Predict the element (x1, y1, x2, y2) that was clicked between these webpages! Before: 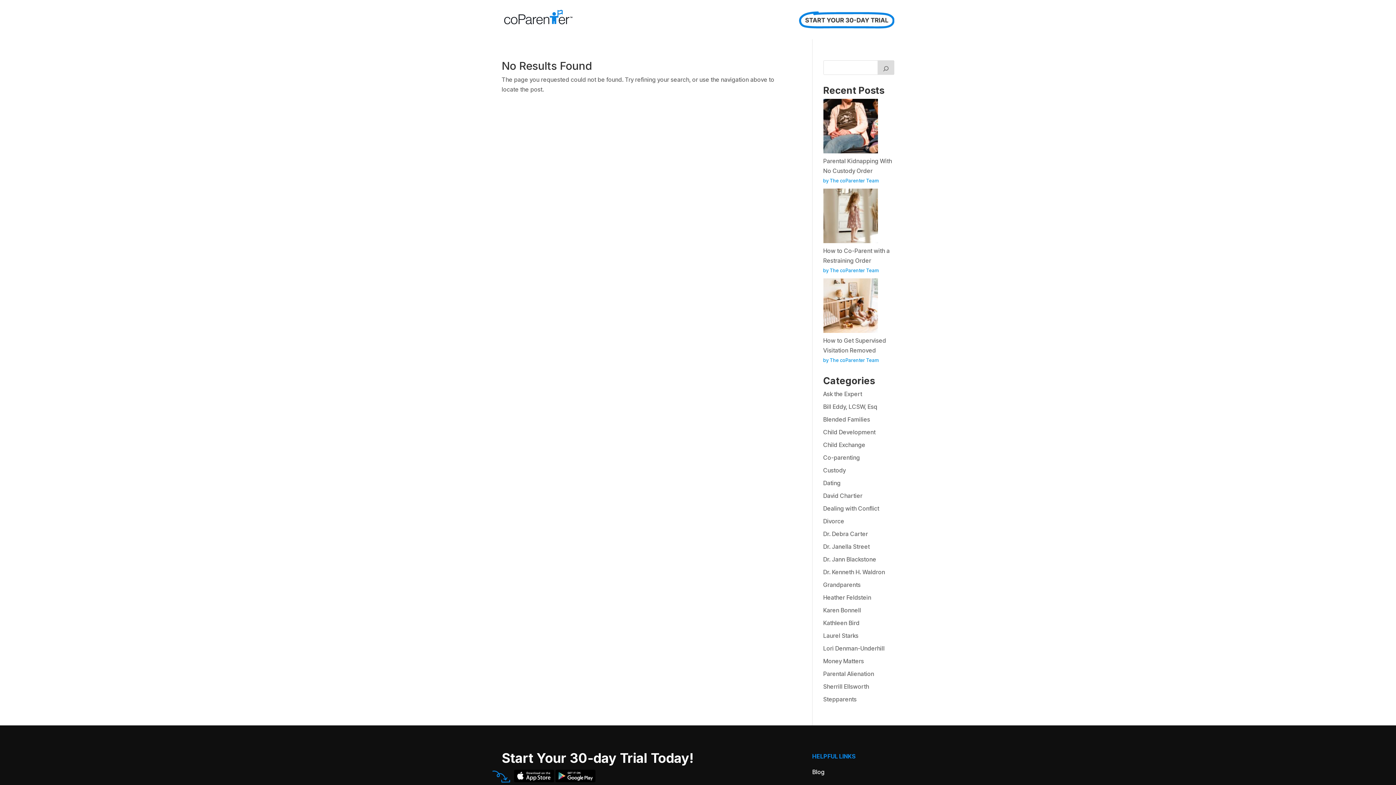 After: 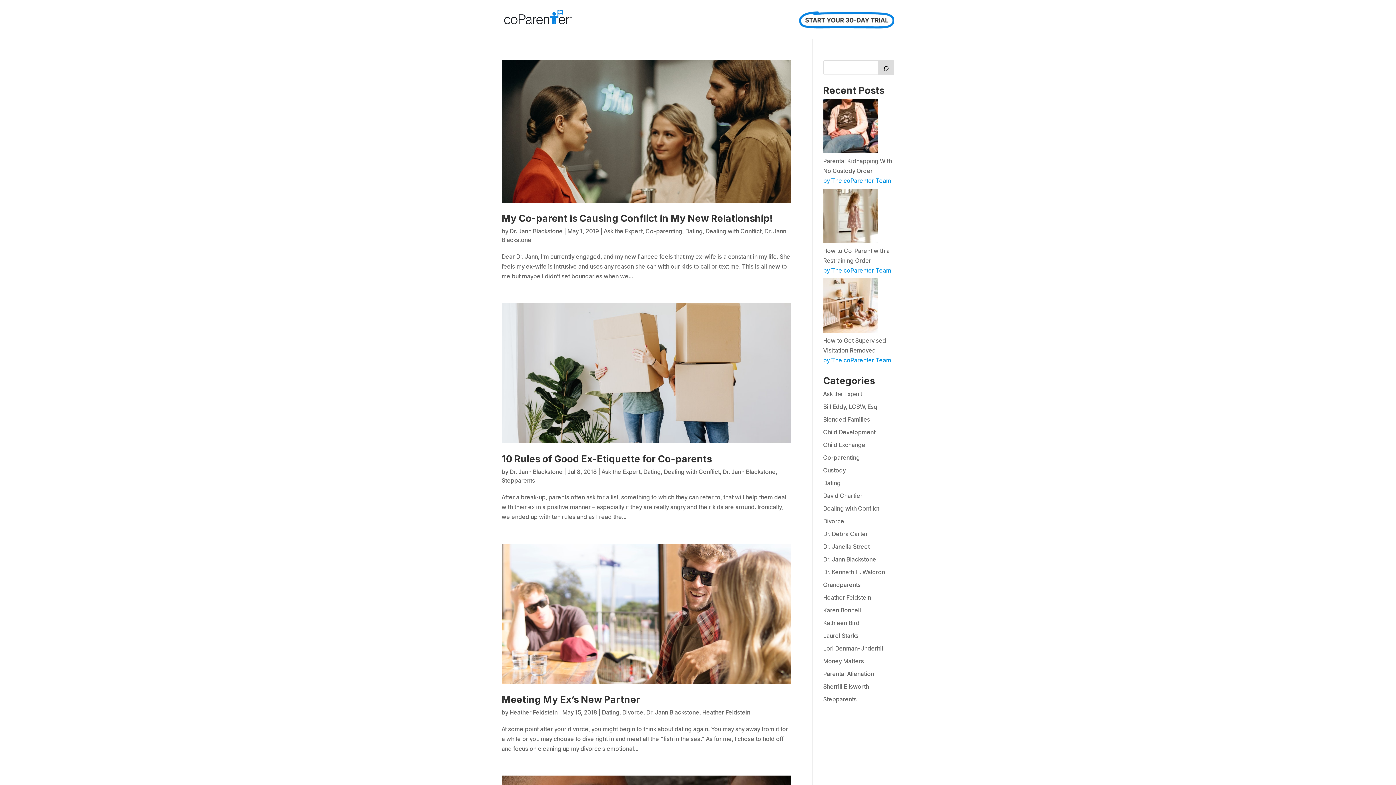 Action: label: Dating bbox: (823, 479, 840, 486)